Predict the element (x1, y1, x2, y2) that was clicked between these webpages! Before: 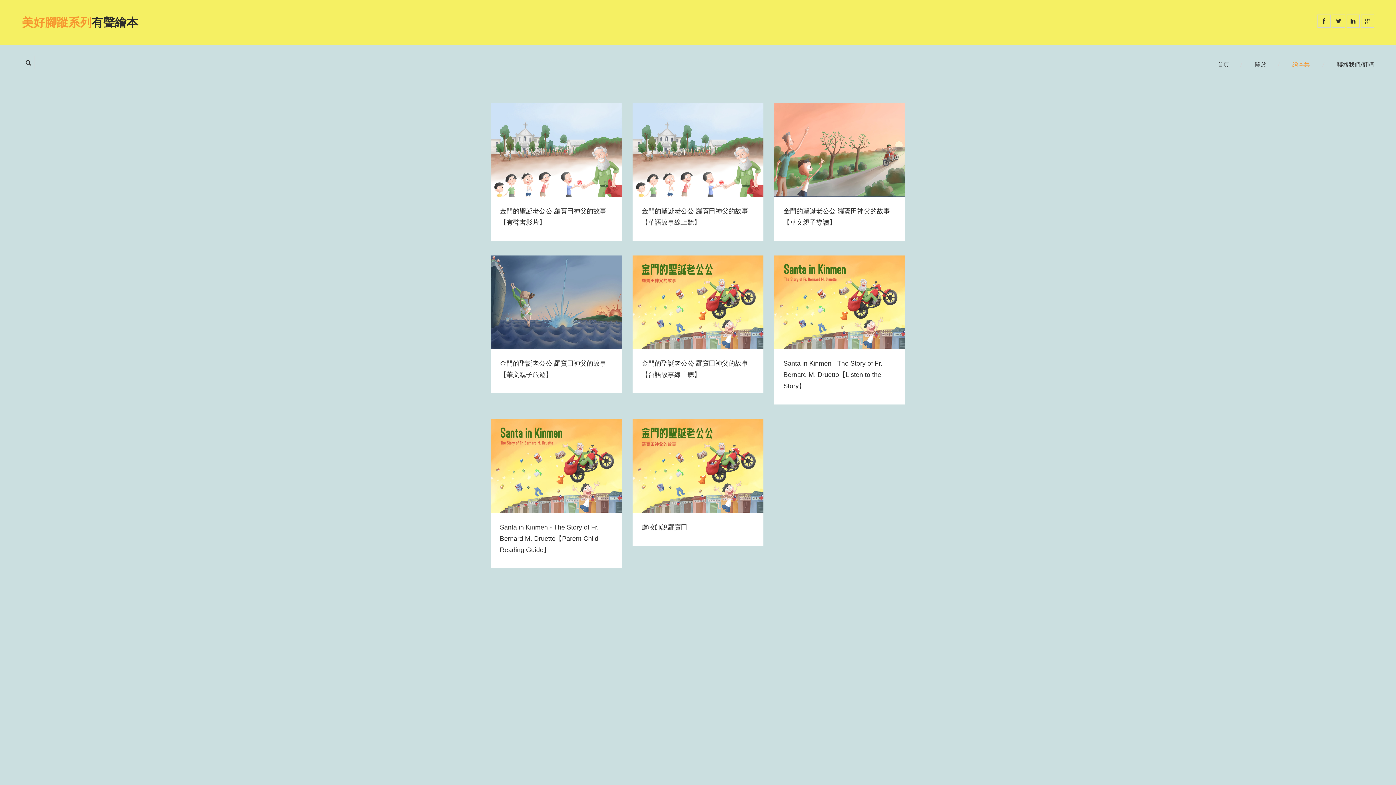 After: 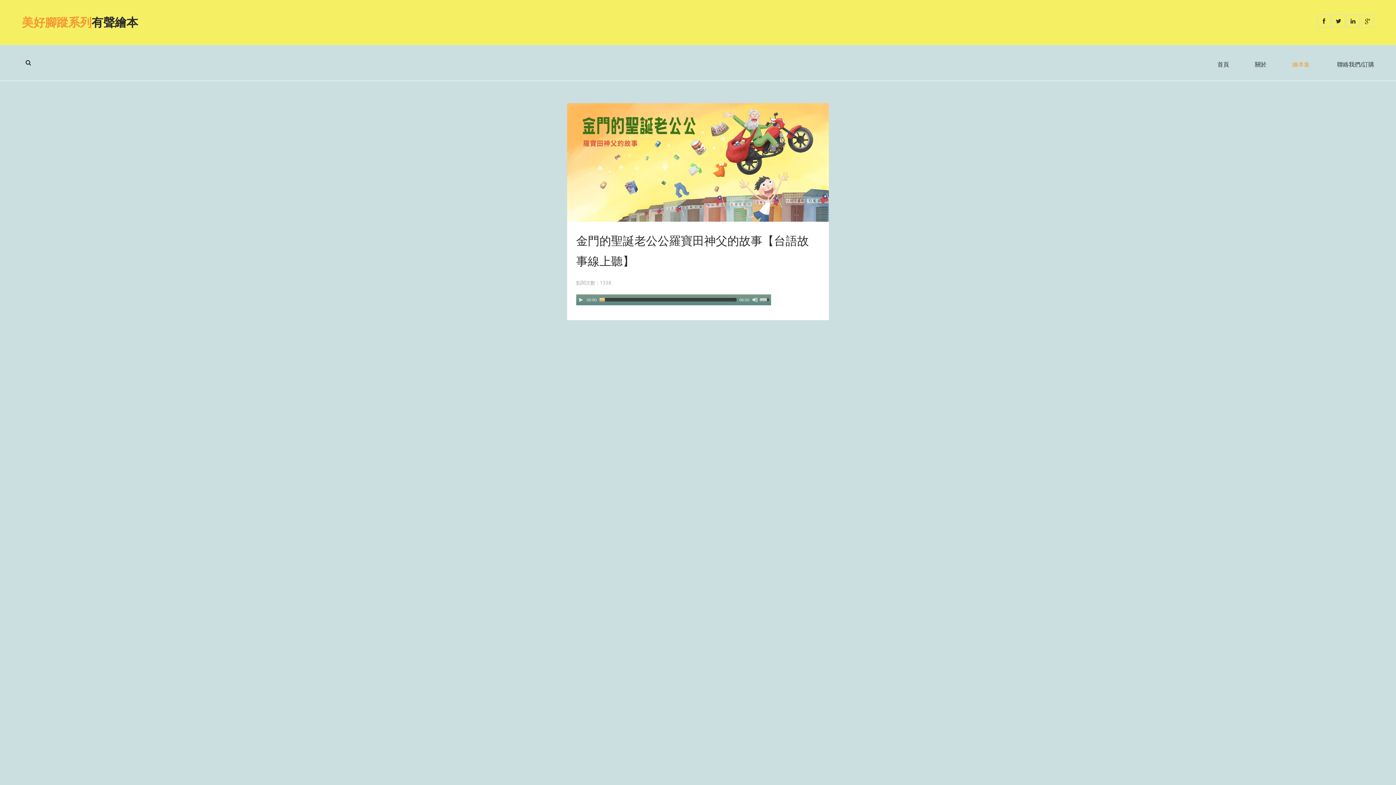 Action: bbox: (632, 255, 763, 349)